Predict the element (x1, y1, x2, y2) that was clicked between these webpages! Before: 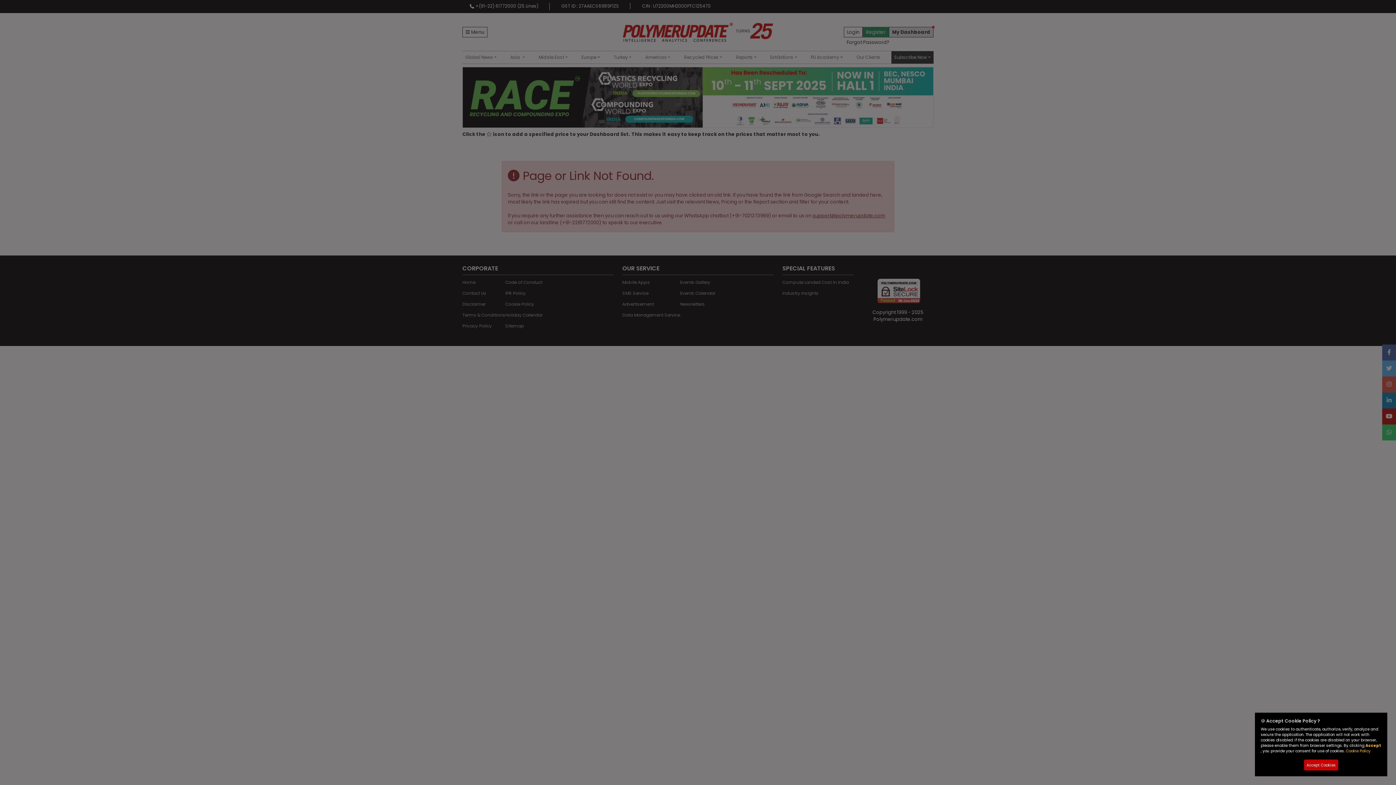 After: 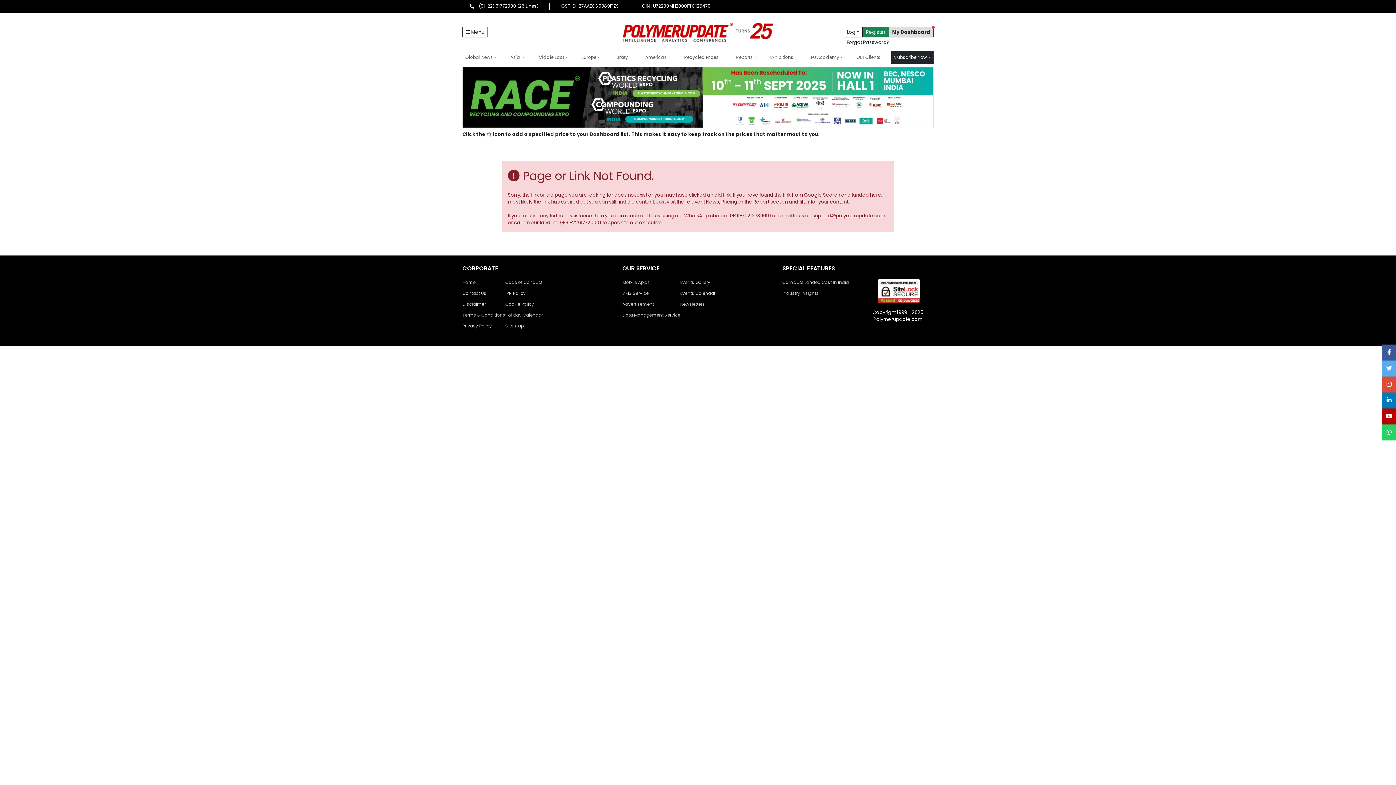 Action: label: Accept Cookies bbox: (1304, 760, 1338, 770)